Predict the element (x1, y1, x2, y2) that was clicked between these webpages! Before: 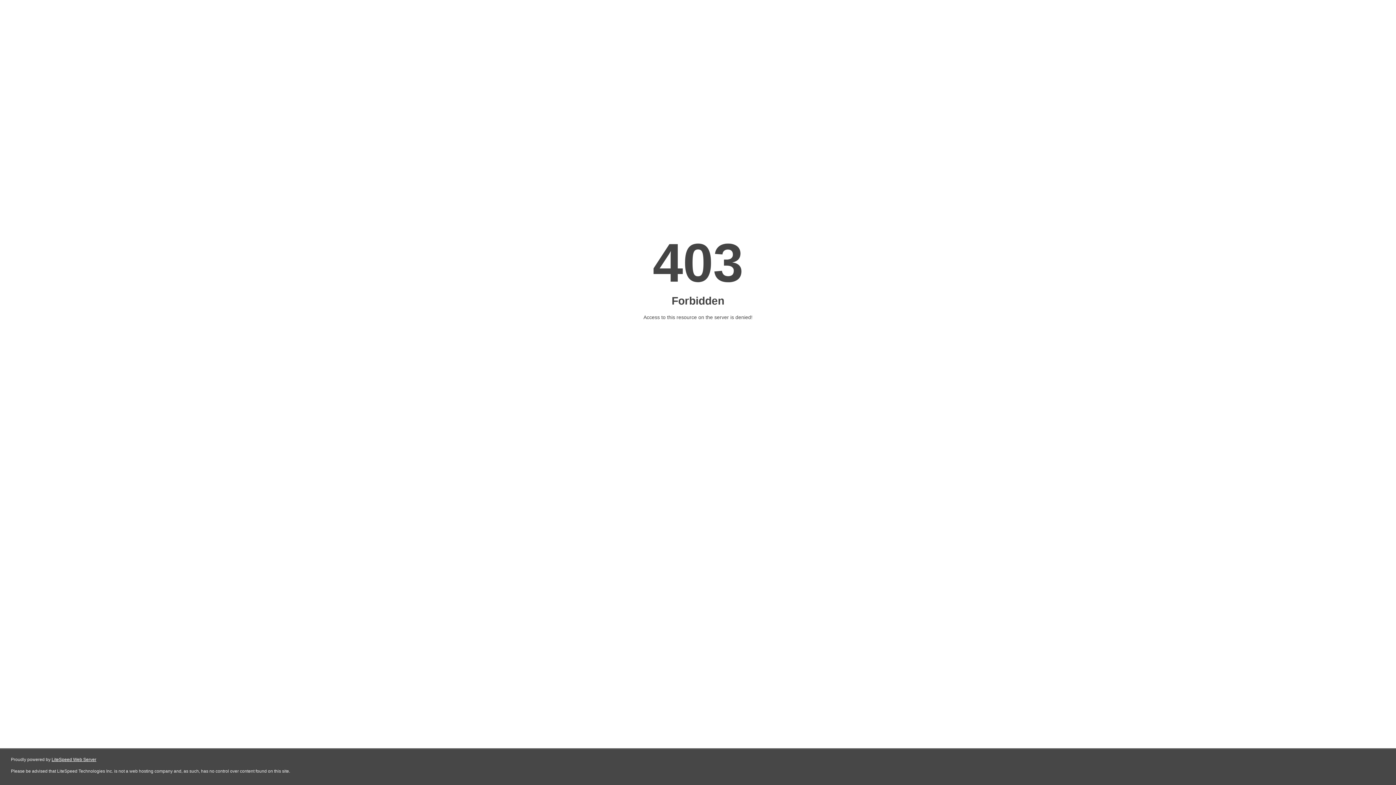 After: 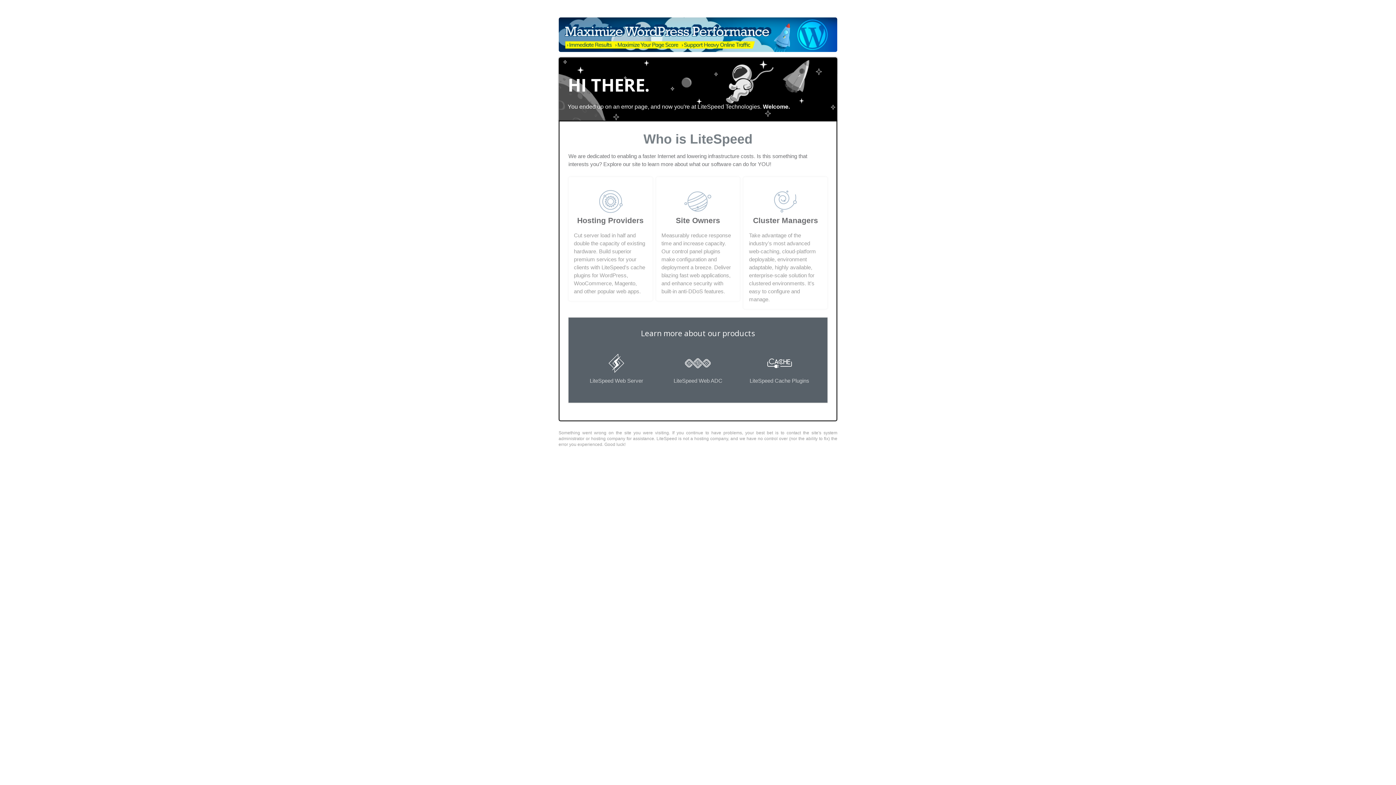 Action: bbox: (51, 757, 96, 762) label: LiteSpeed Web Server